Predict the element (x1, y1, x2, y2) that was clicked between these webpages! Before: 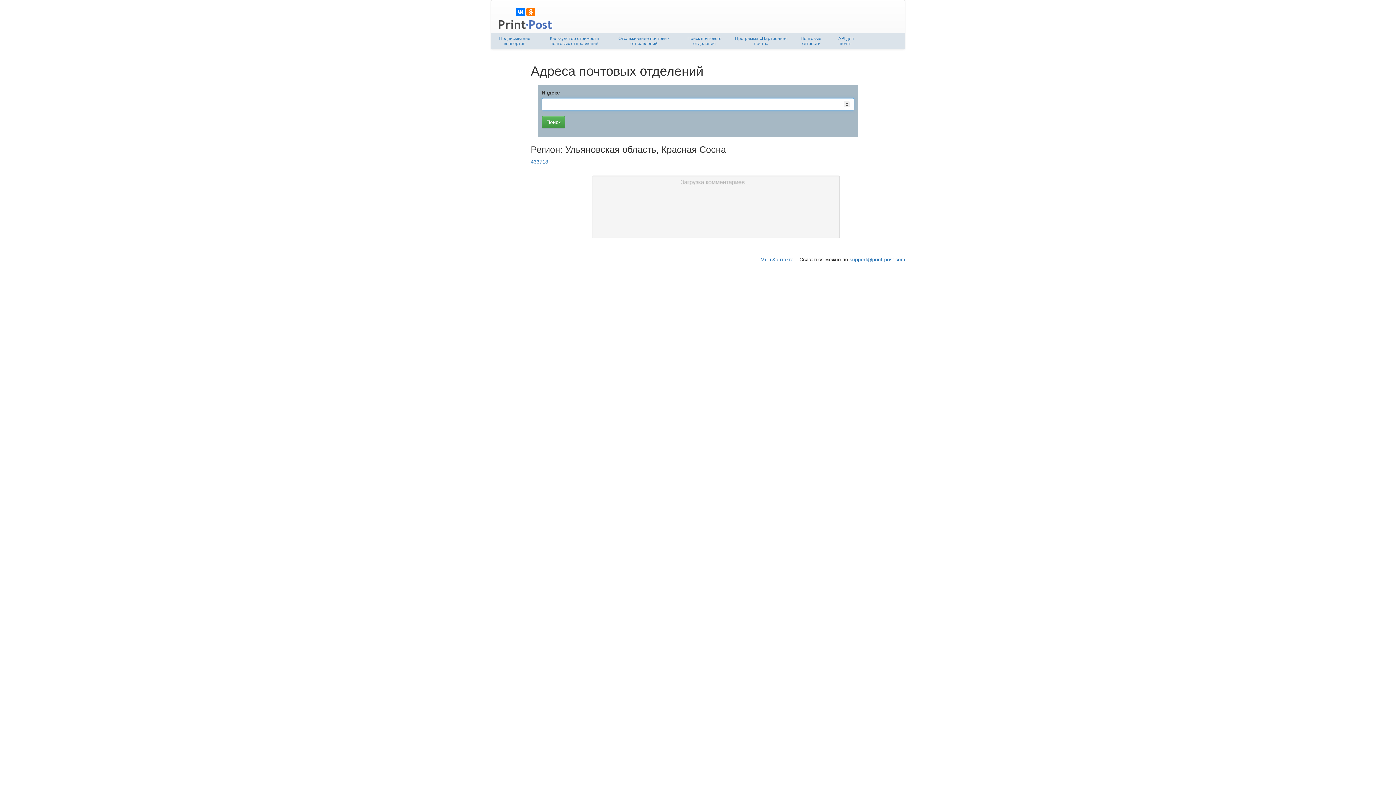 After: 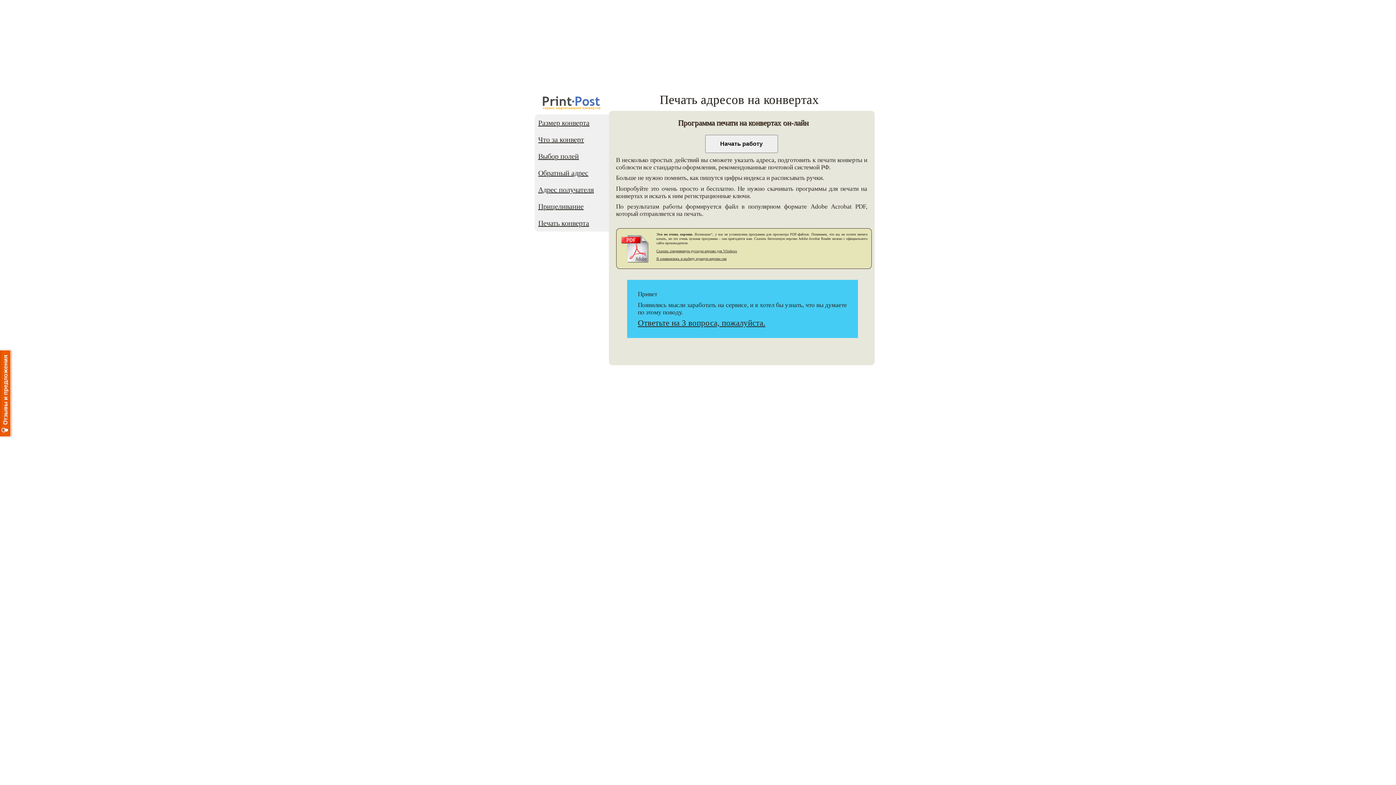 Action: bbox: (491, 33, 538, 49) label: Подписывание конвертов